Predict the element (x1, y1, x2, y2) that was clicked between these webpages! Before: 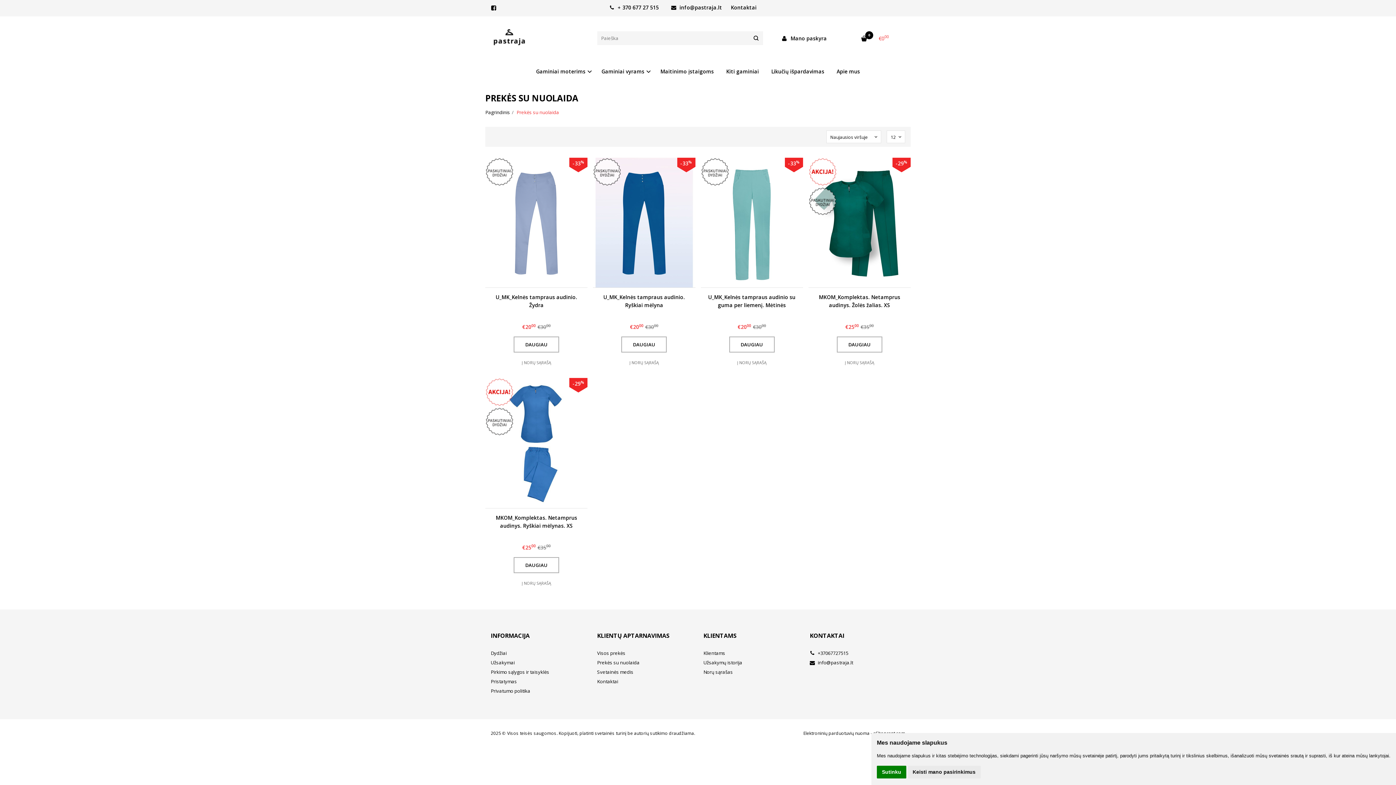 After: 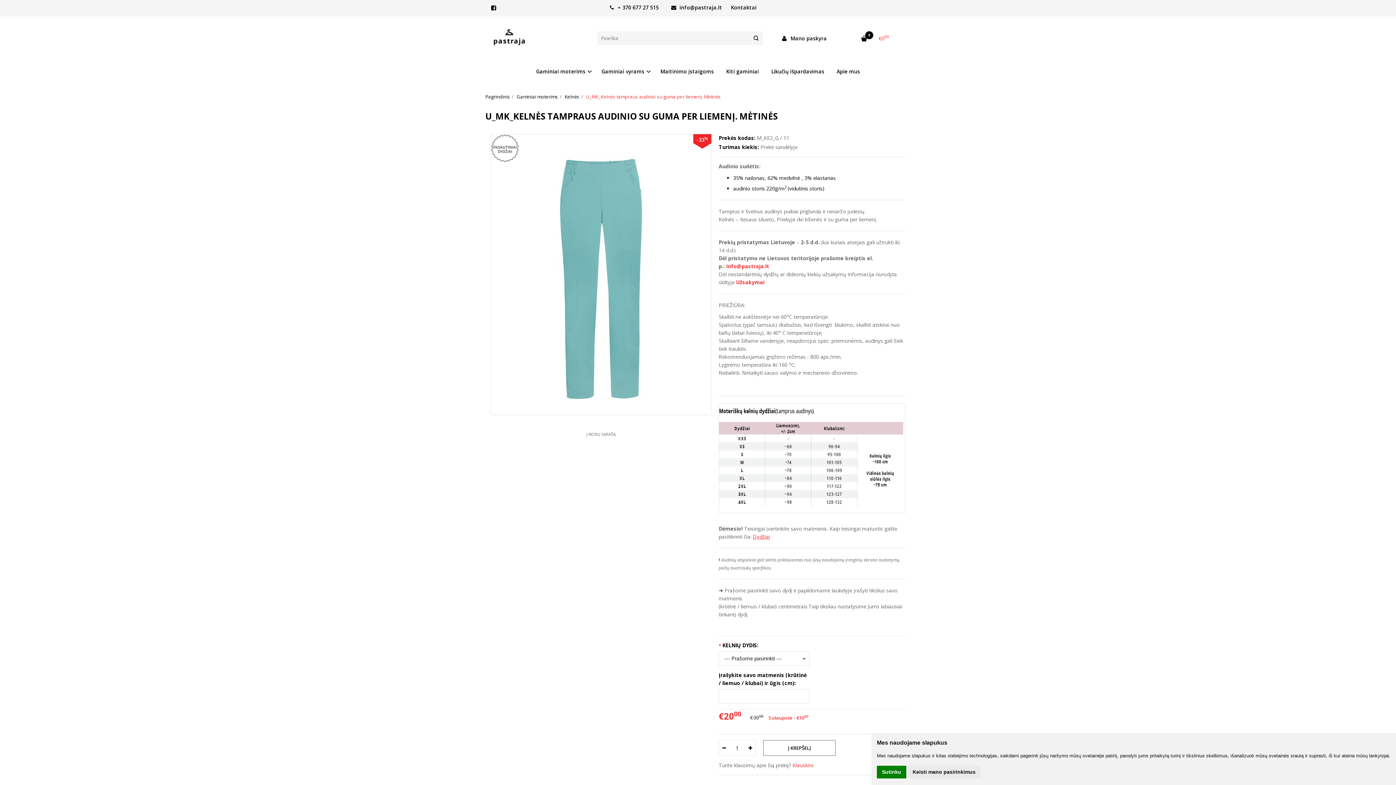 Action: label: -33% bbox: (700, 157, 803, 287)